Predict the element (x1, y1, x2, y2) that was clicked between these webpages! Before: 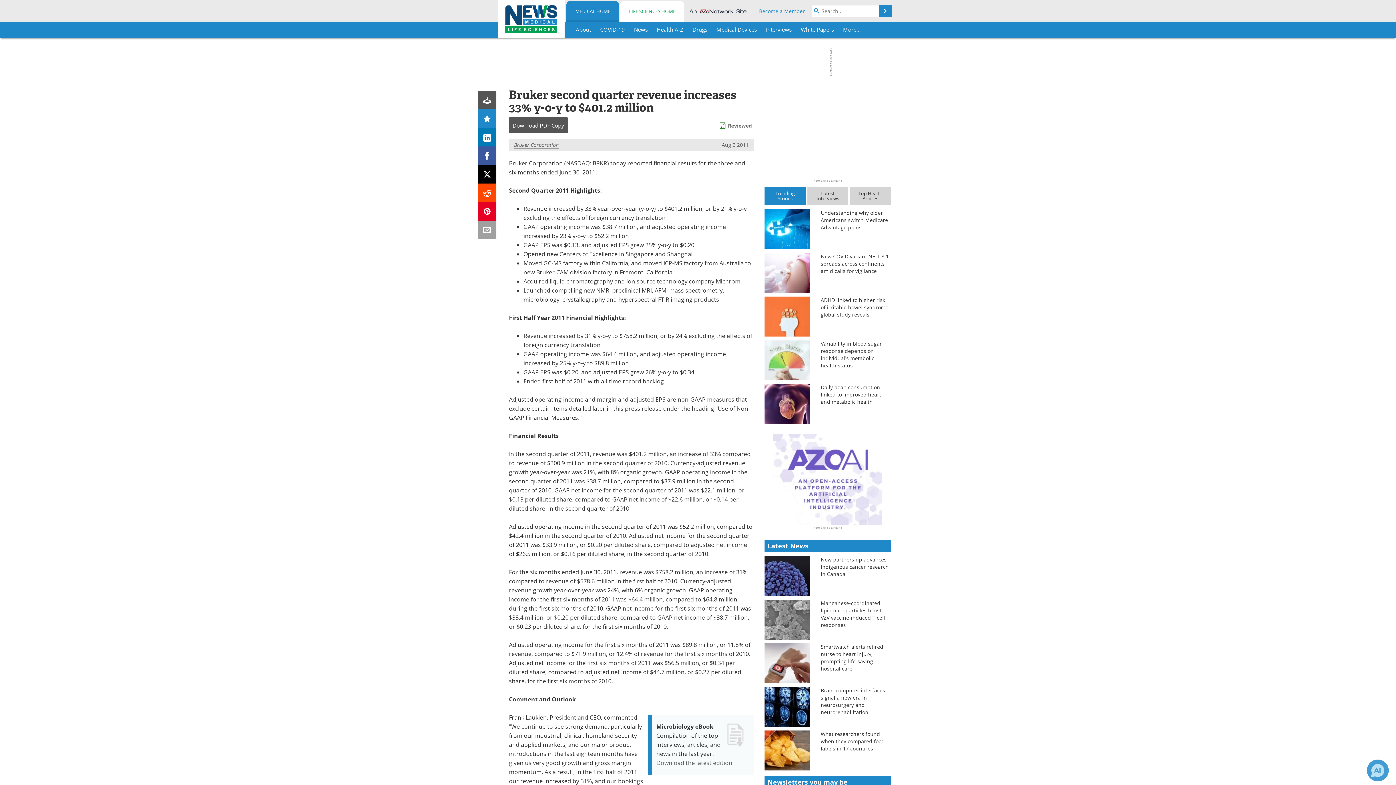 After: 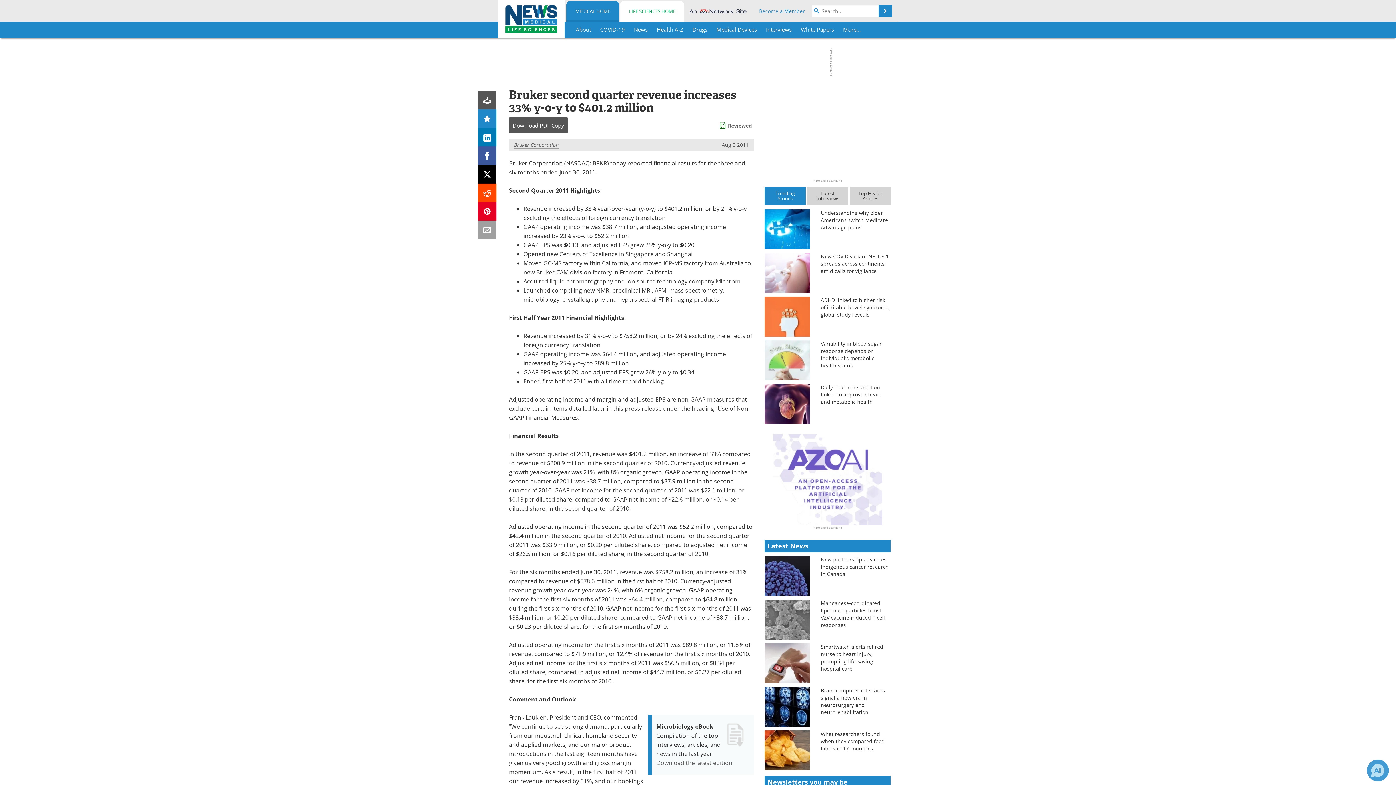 Action: bbox: (478, 128, 496, 146)